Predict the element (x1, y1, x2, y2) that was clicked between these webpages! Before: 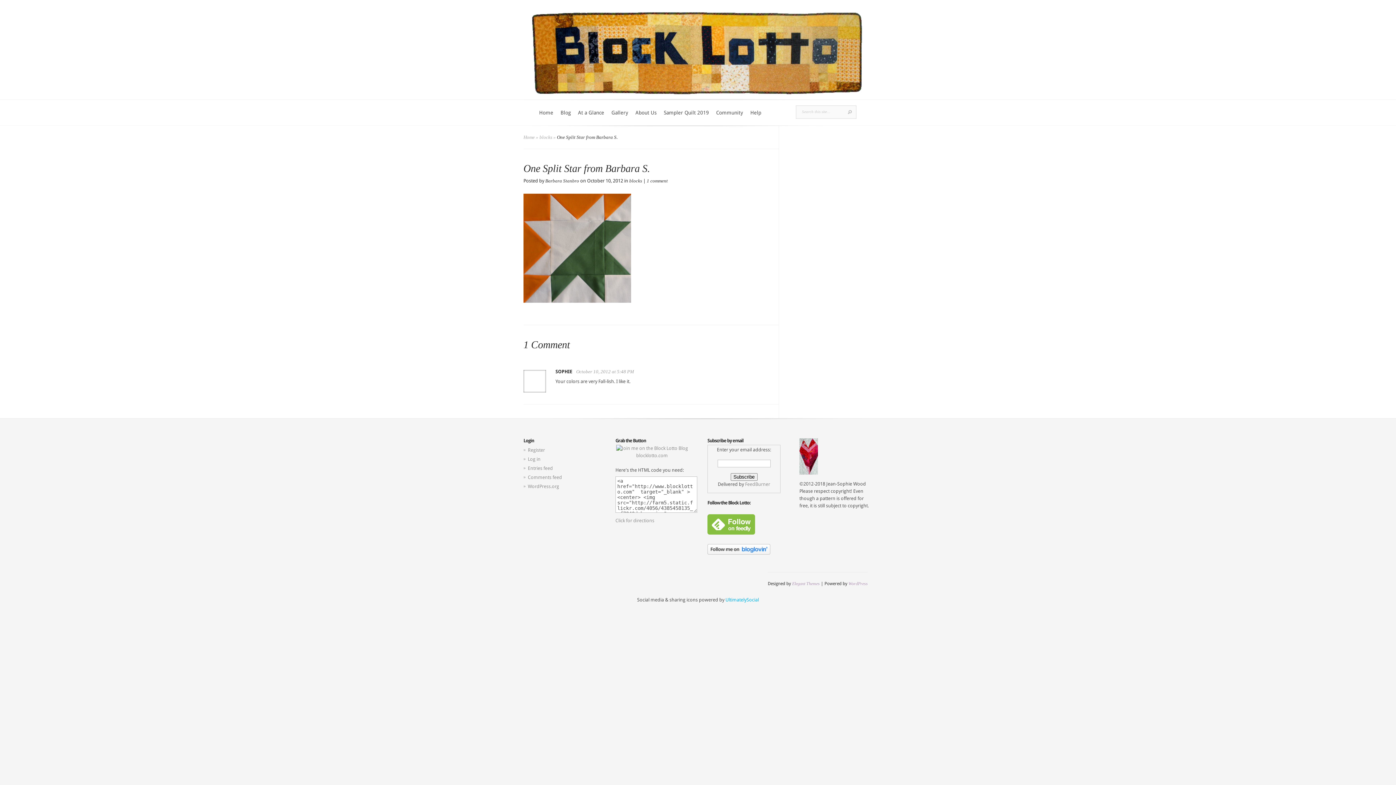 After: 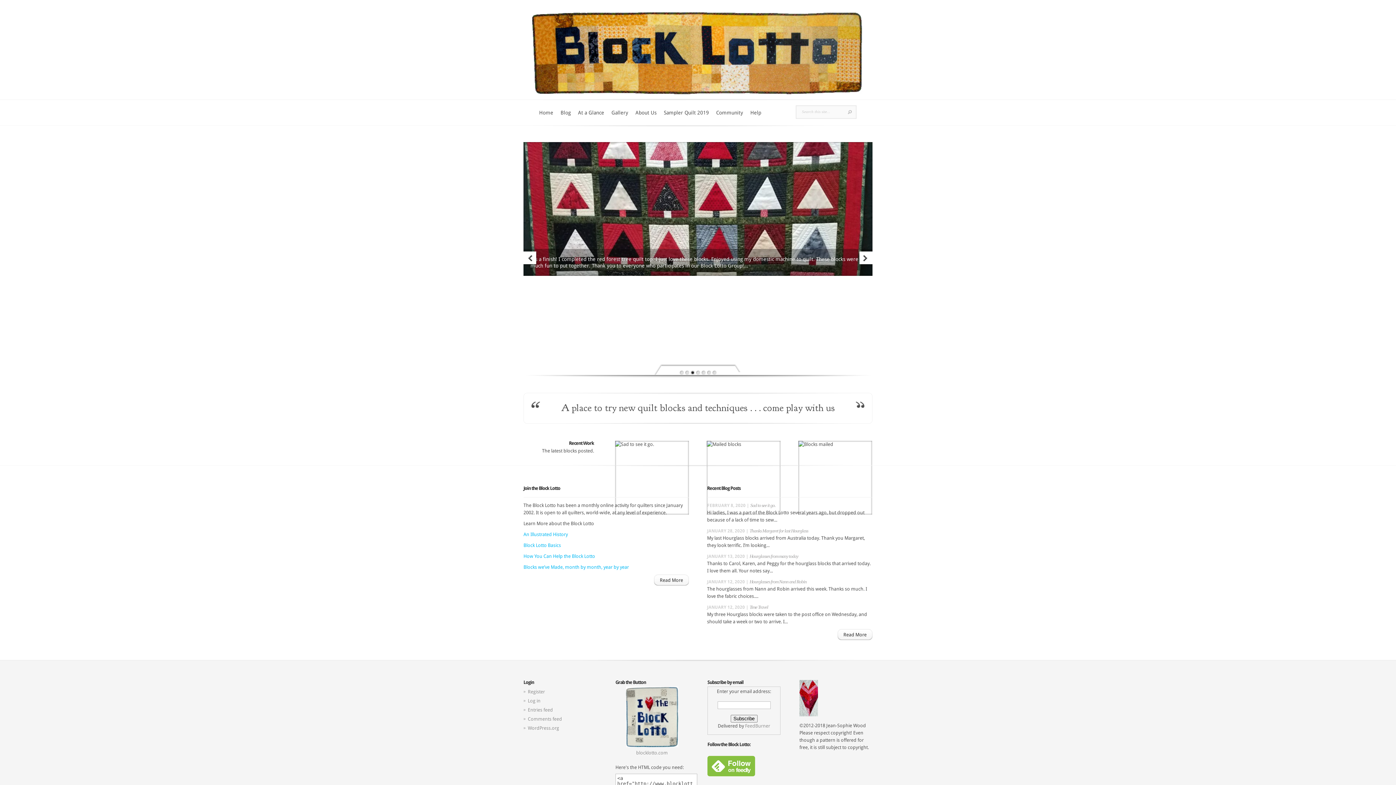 Action: label: Home bbox: (523, 134, 534, 140)